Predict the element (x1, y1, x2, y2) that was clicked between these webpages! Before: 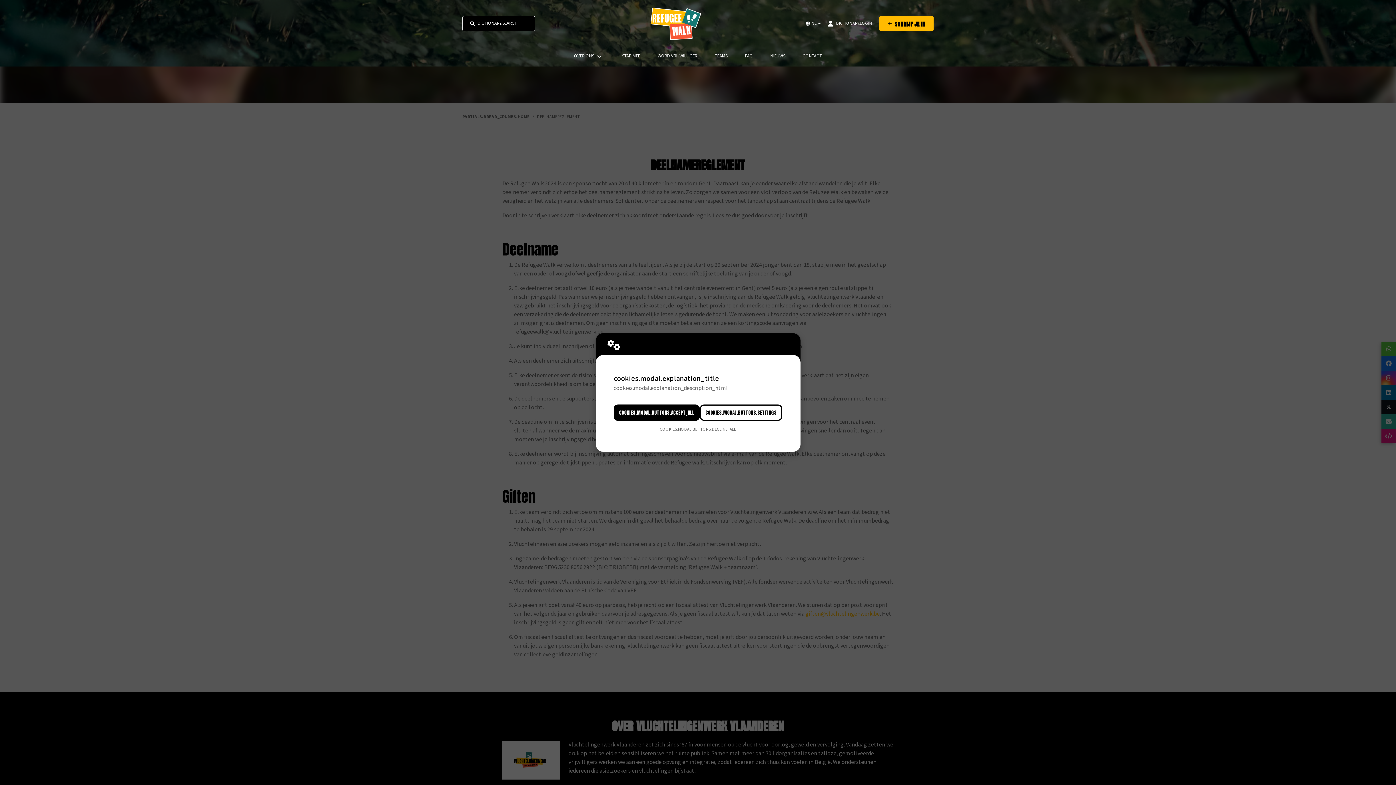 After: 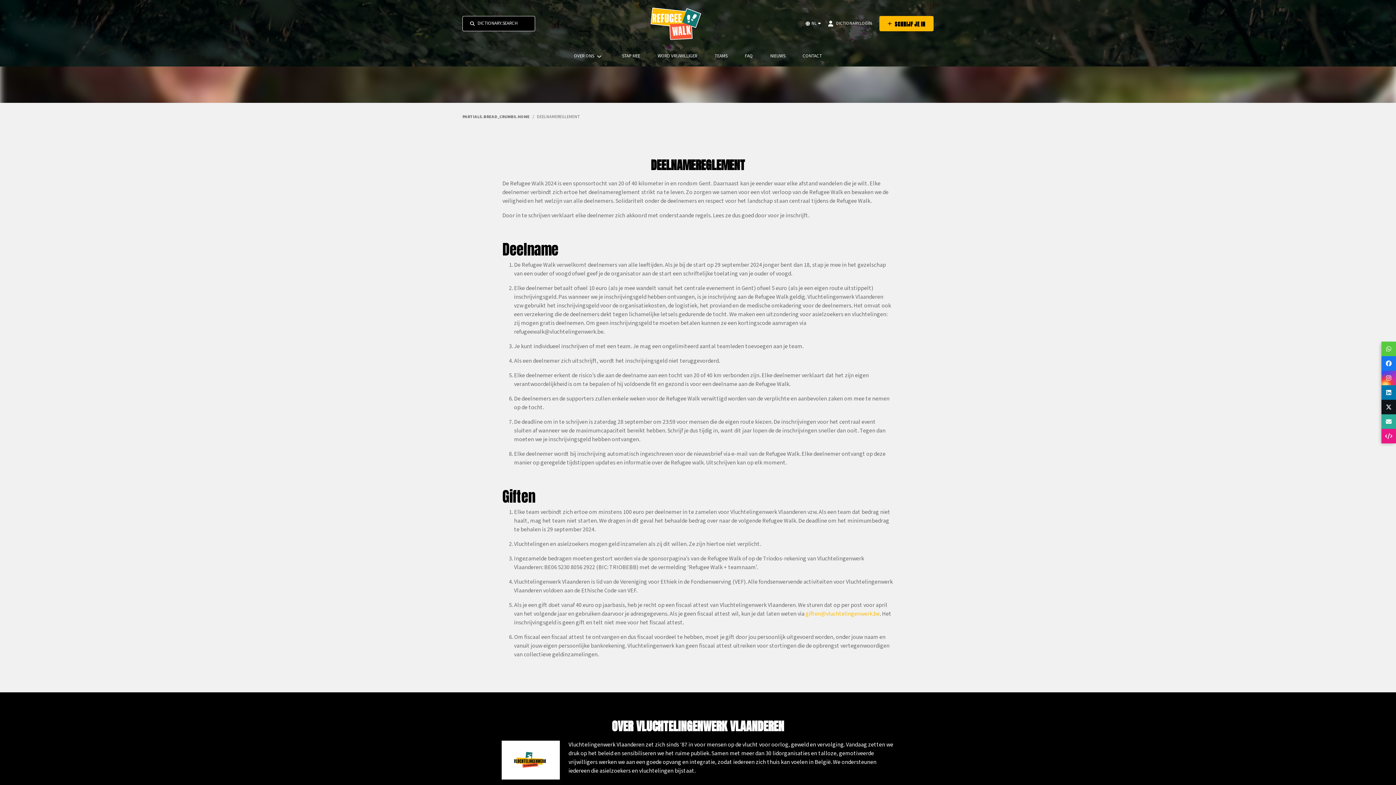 Action: label: COOKIES.MODAL.BUTTONS.ACCEPT_ALL bbox: (613, 404, 700, 421)